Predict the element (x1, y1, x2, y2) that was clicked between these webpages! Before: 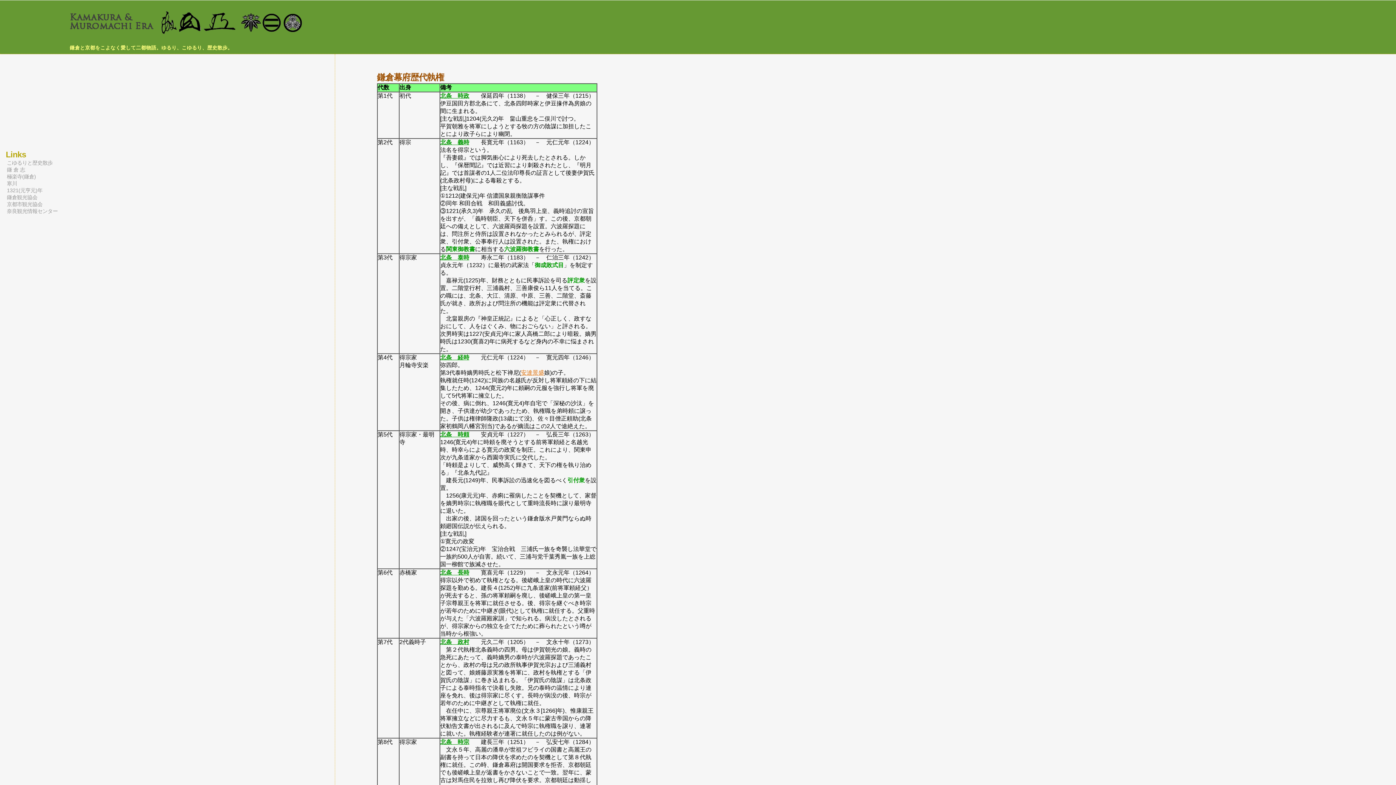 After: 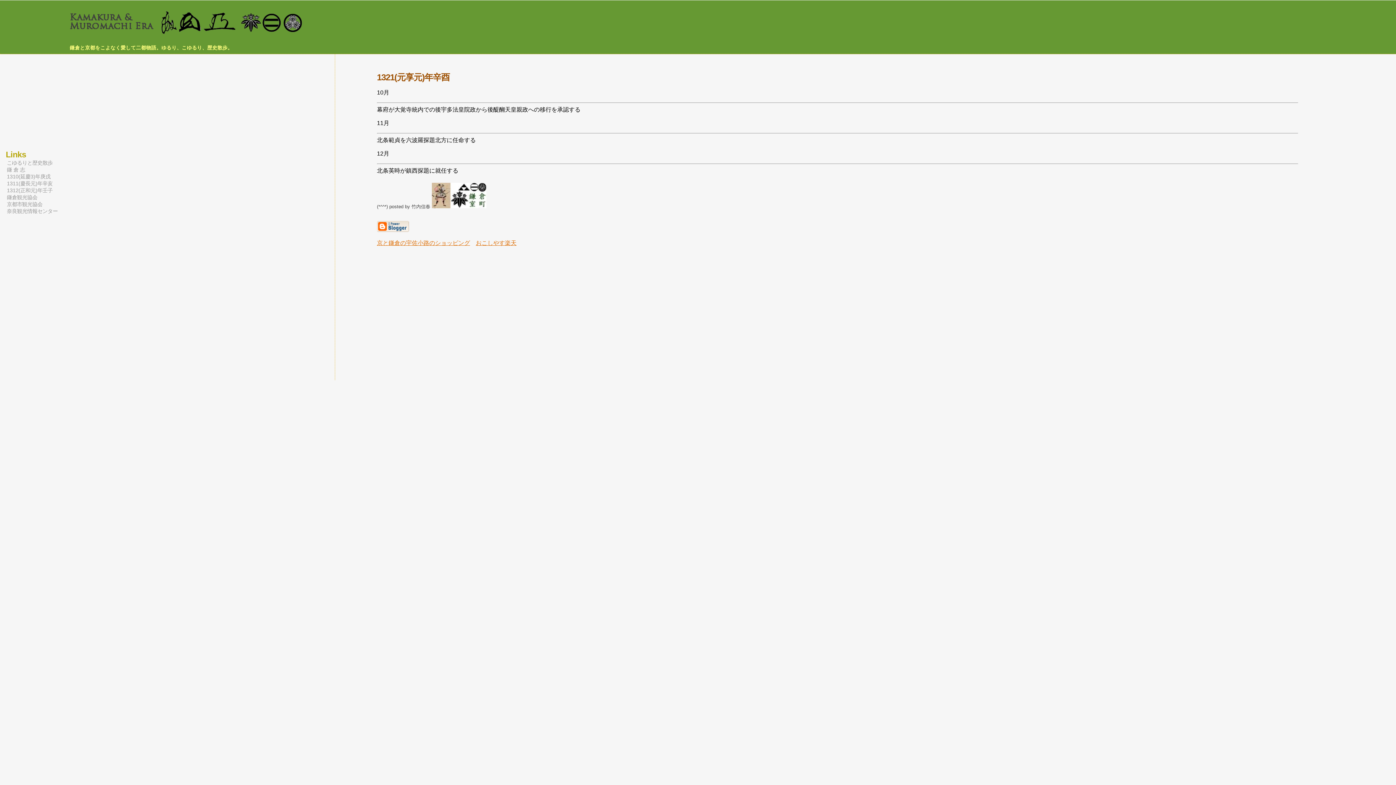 Action: bbox: (6, 186, 43, 194) label: 1321(元亨元)年